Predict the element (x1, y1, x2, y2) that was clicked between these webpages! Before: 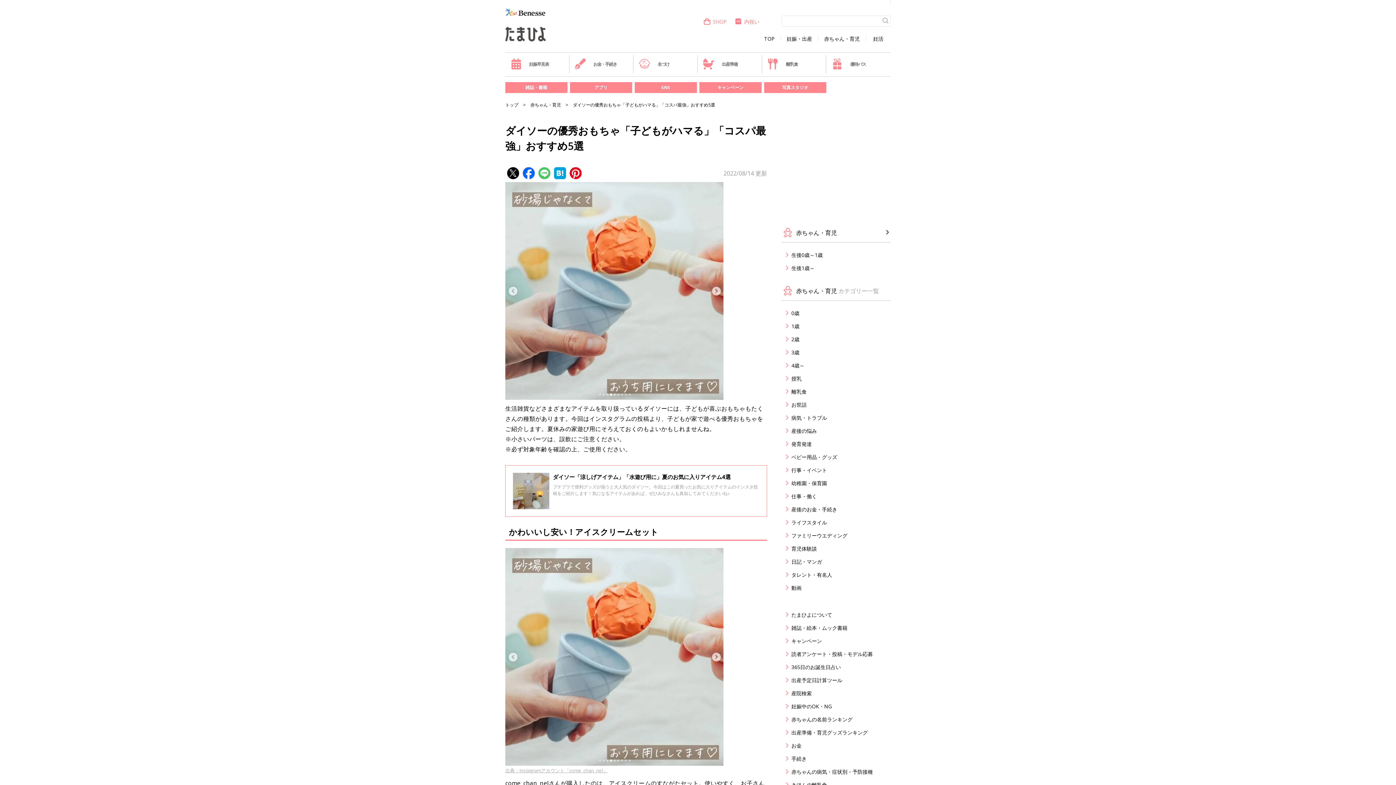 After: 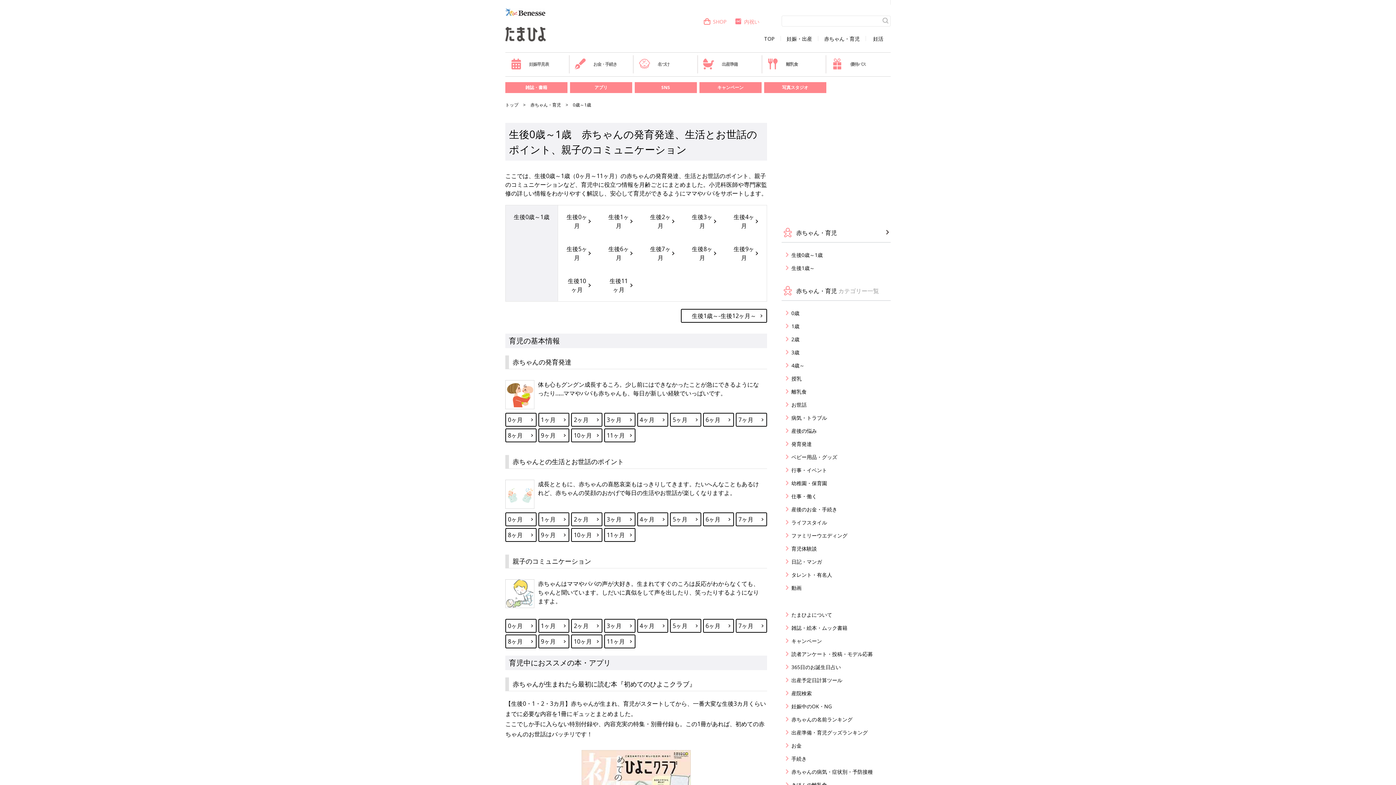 Action: bbox: (786, 251, 890, 258) label: 生後0歳～1歳